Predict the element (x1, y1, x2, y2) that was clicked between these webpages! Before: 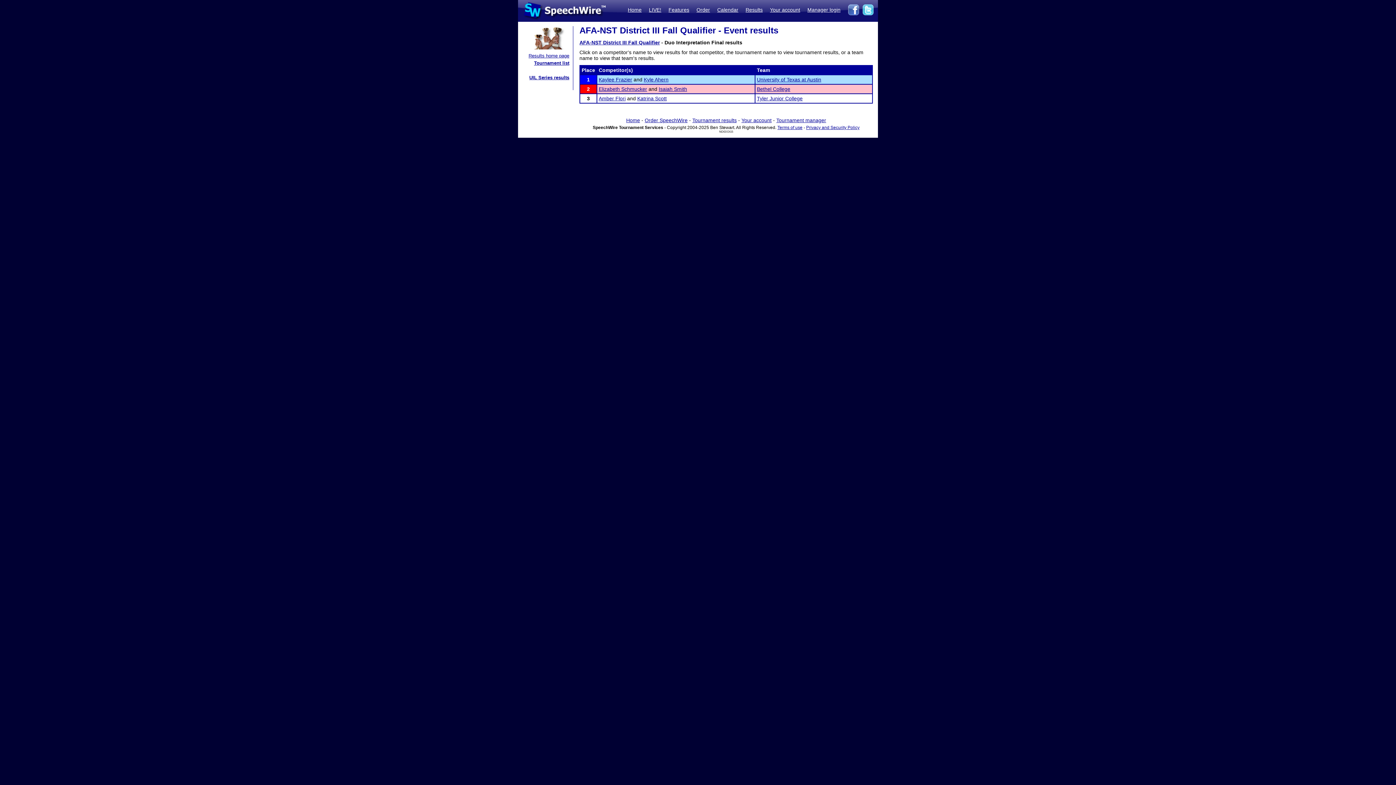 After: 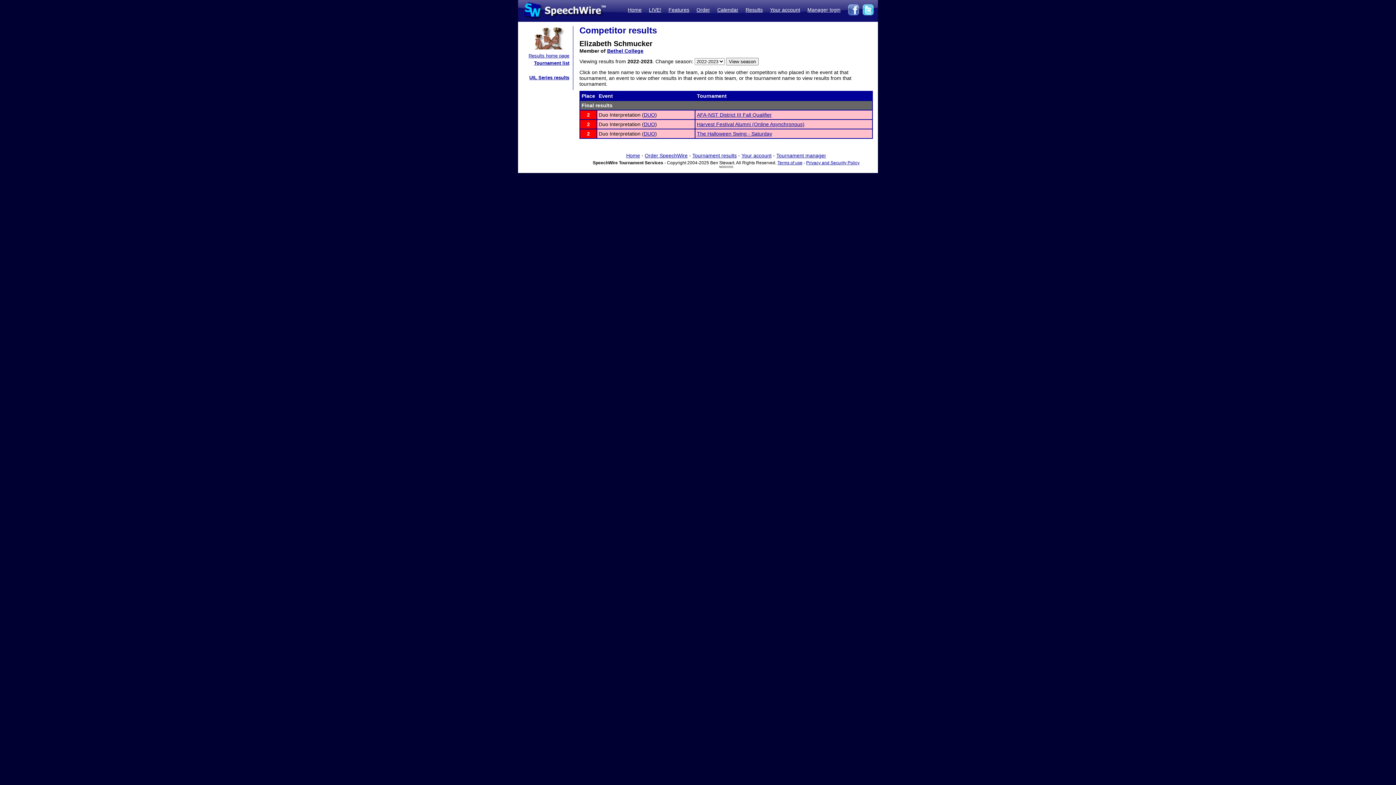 Action: bbox: (598, 86, 647, 92) label: Elizabeth Schmucker